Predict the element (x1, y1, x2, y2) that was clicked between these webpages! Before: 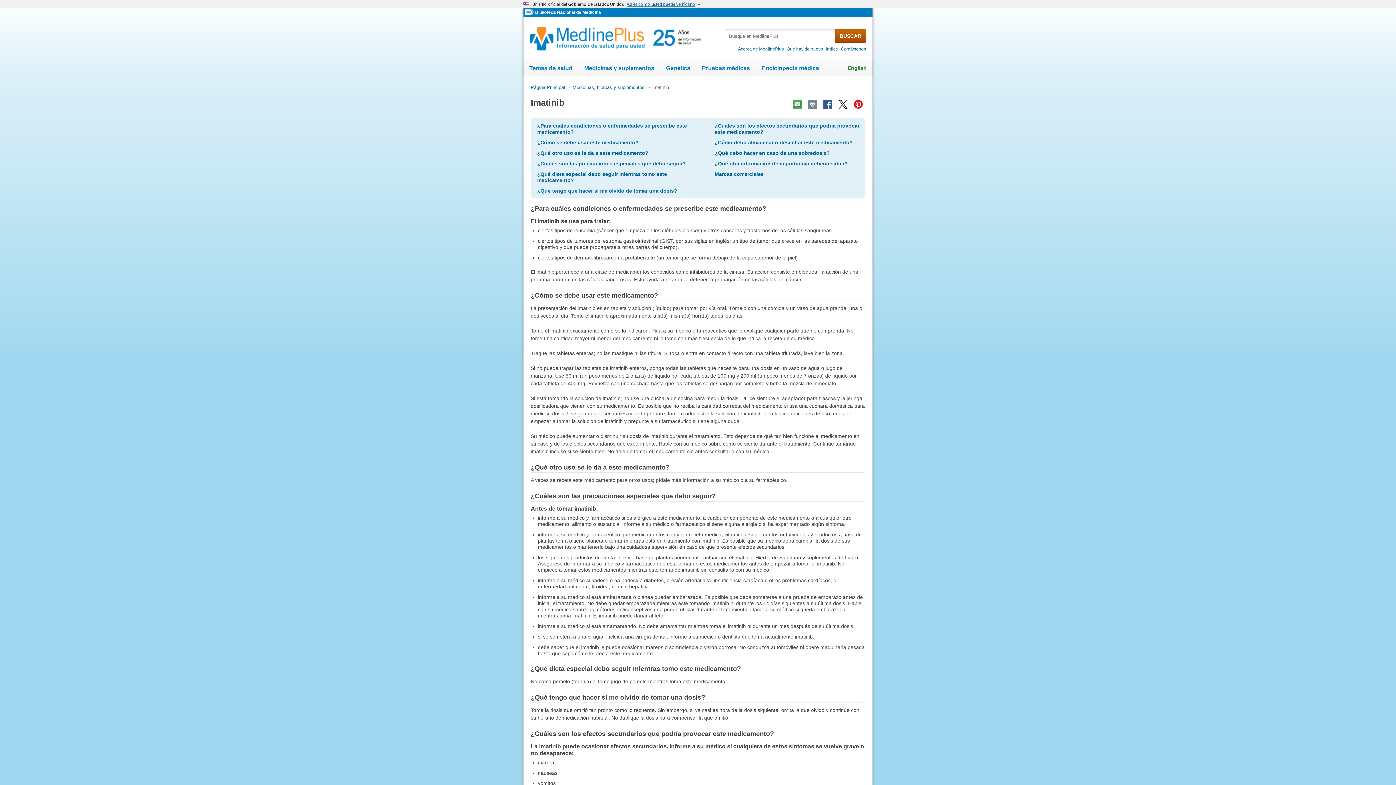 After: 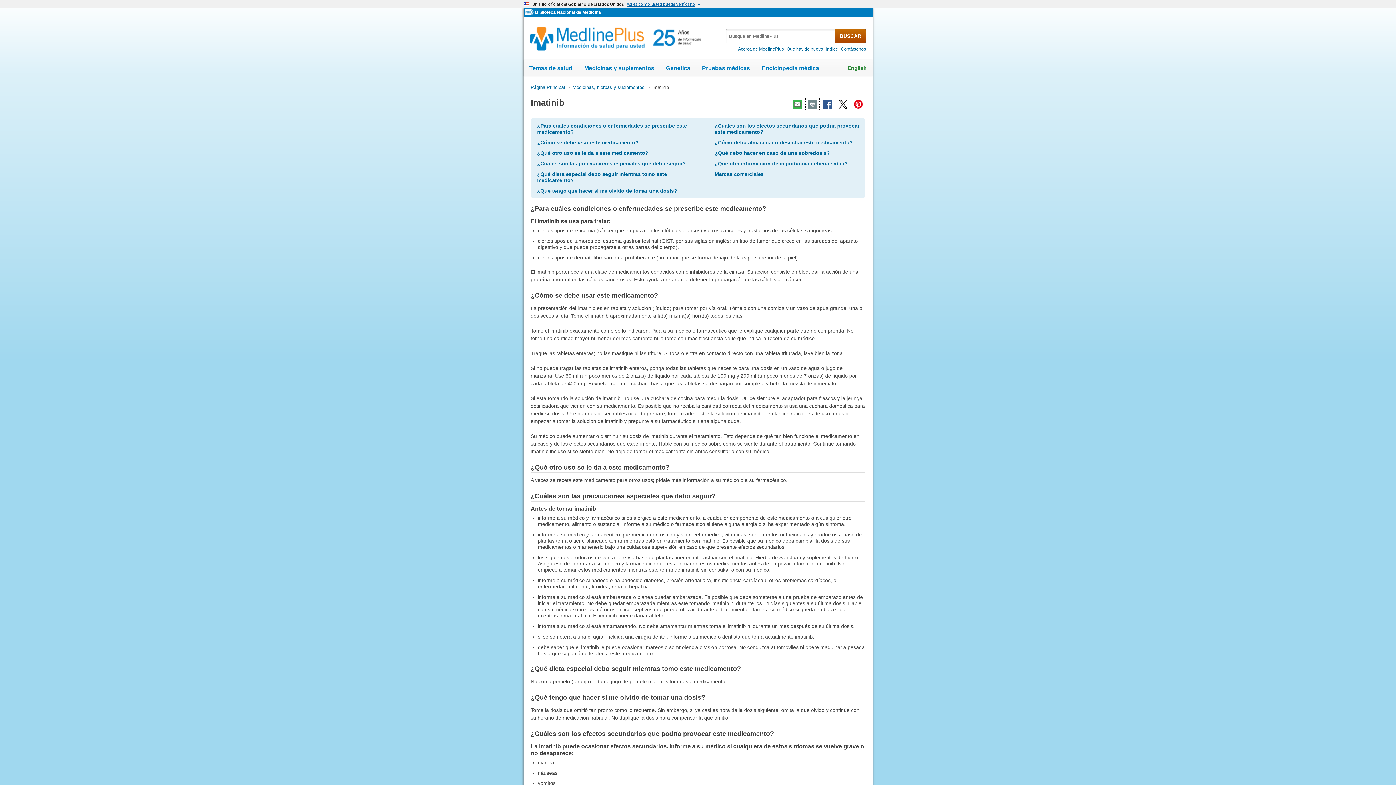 Action: bbox: (805, 98, 819, 110)